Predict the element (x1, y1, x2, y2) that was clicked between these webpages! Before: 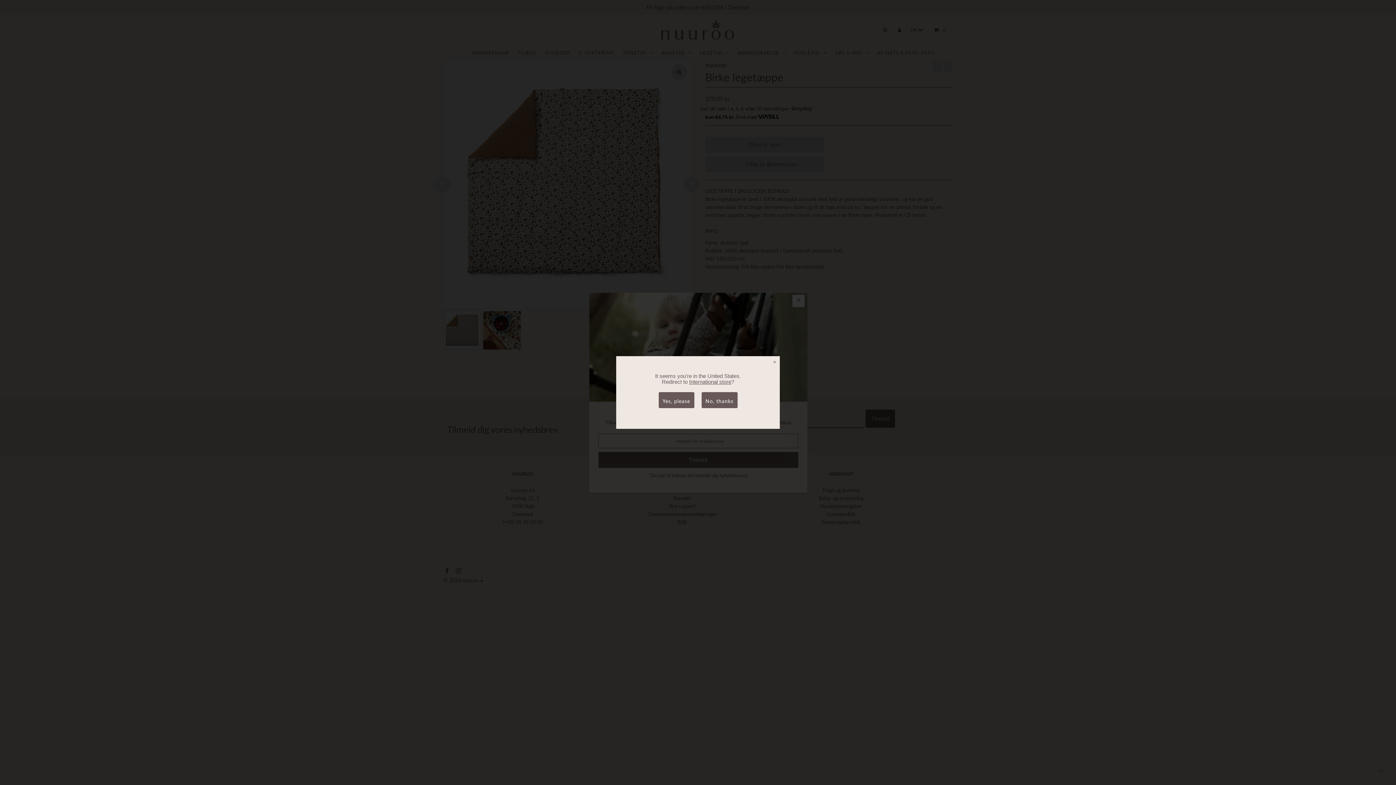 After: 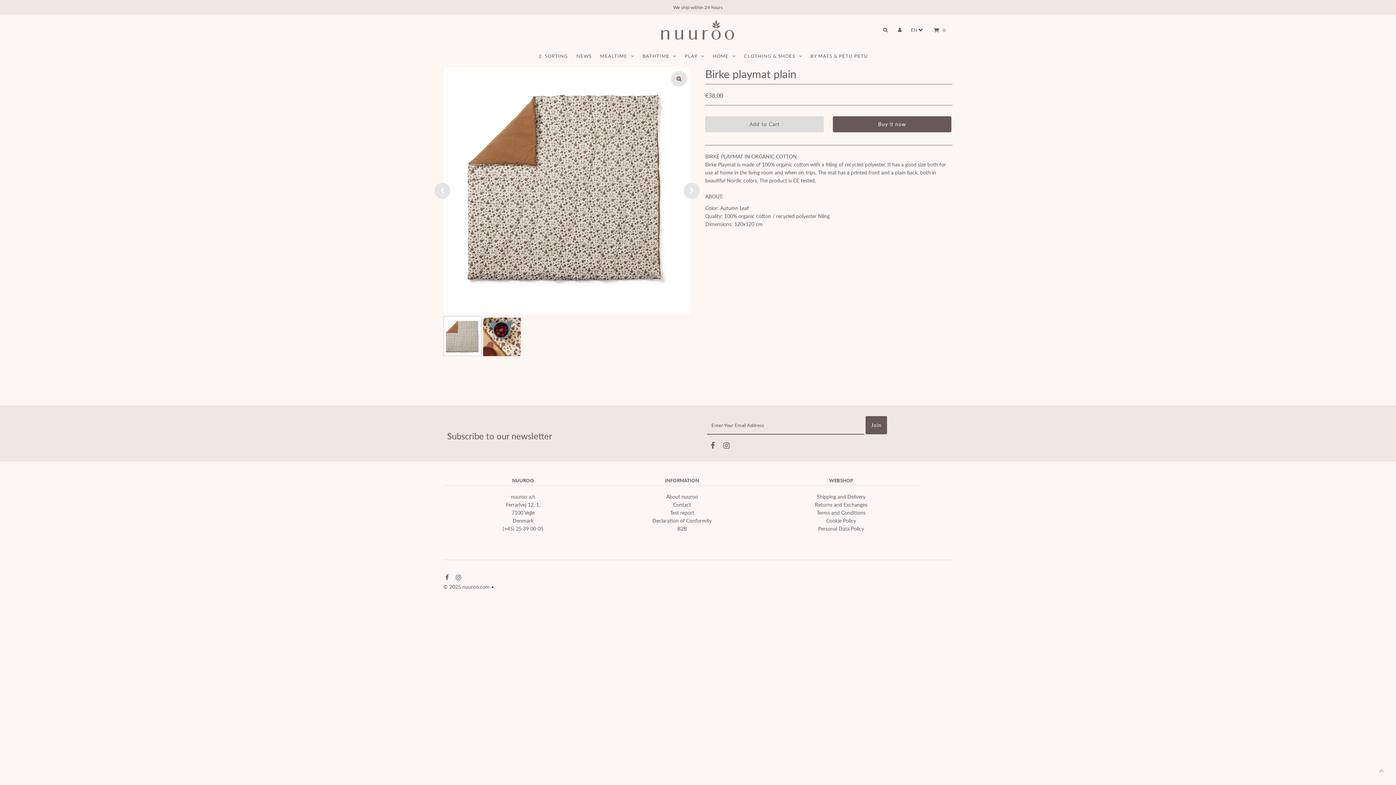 Action: label: Yes, please bbox: (658, 392, 694, 408)